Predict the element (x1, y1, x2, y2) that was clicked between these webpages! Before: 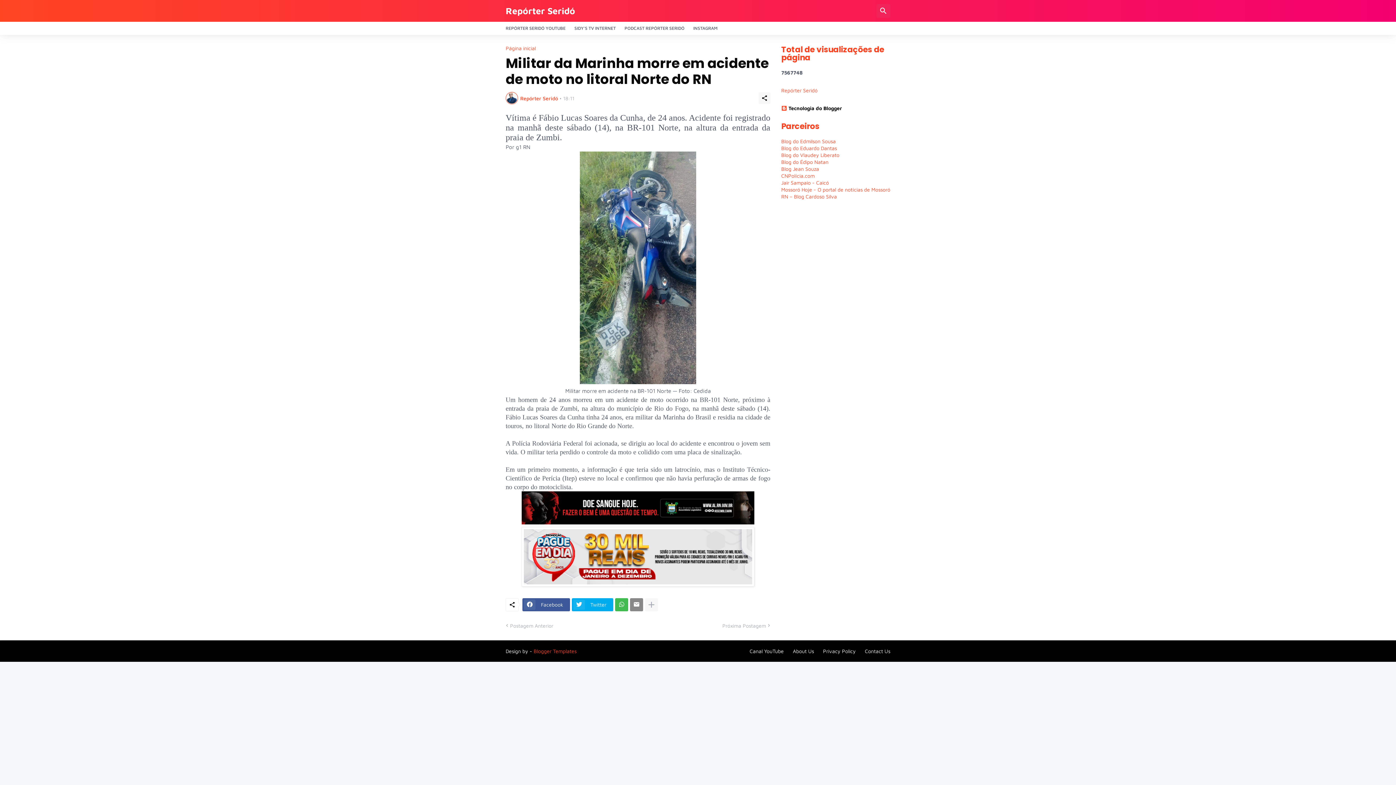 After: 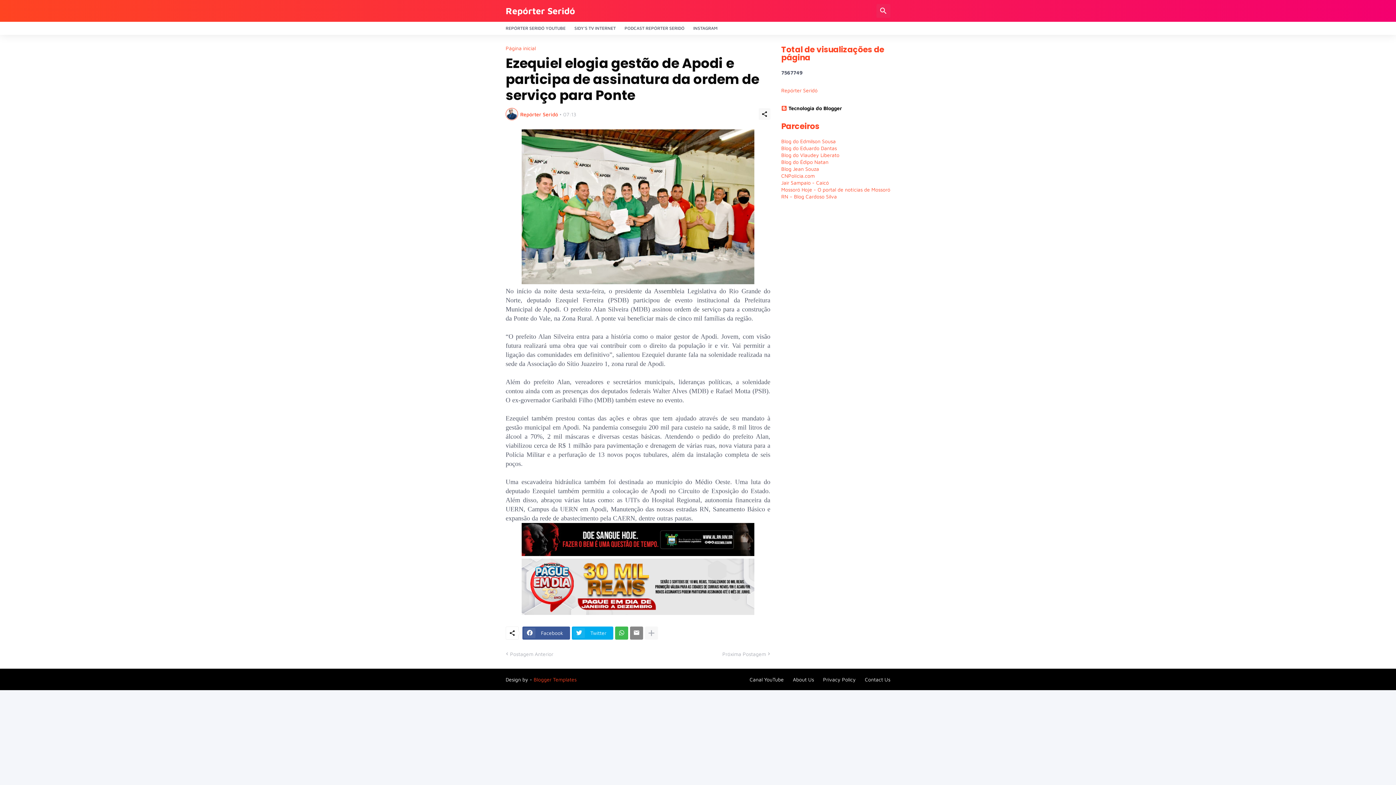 Action: bbox: (504, 622, 553, 629) label: Postagem Anterior